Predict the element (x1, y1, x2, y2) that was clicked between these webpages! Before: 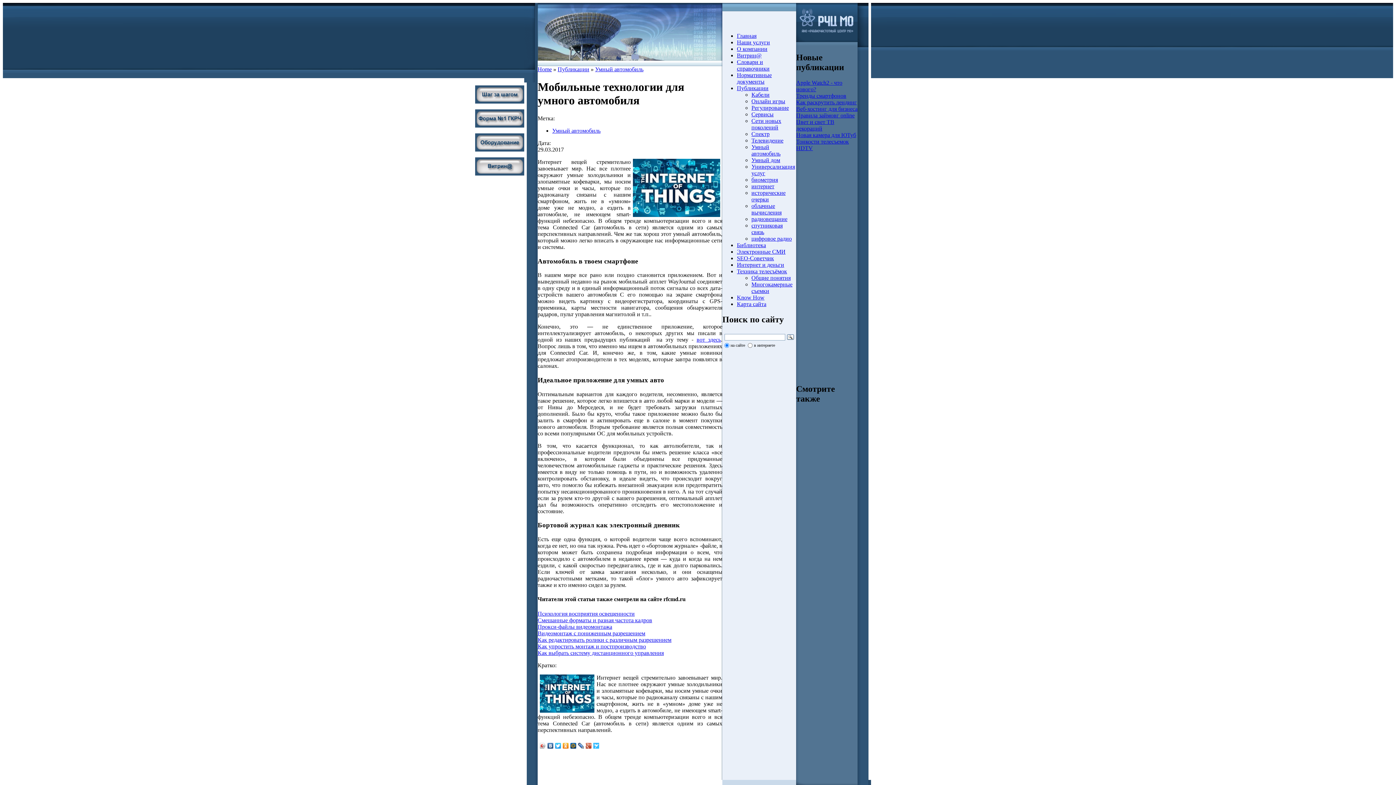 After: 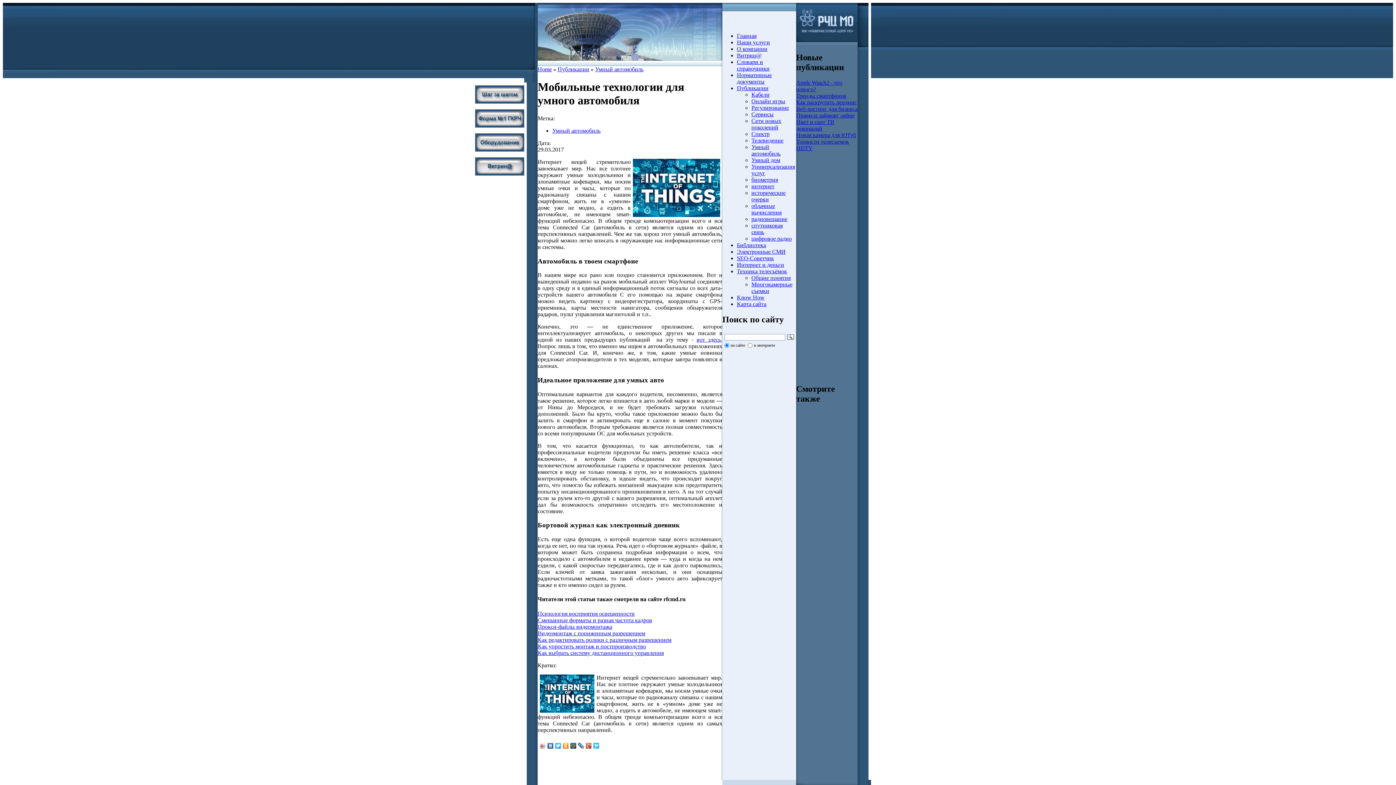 Action: label: Как раскрутить лендинг bbox: (796, 99, 857, 105)